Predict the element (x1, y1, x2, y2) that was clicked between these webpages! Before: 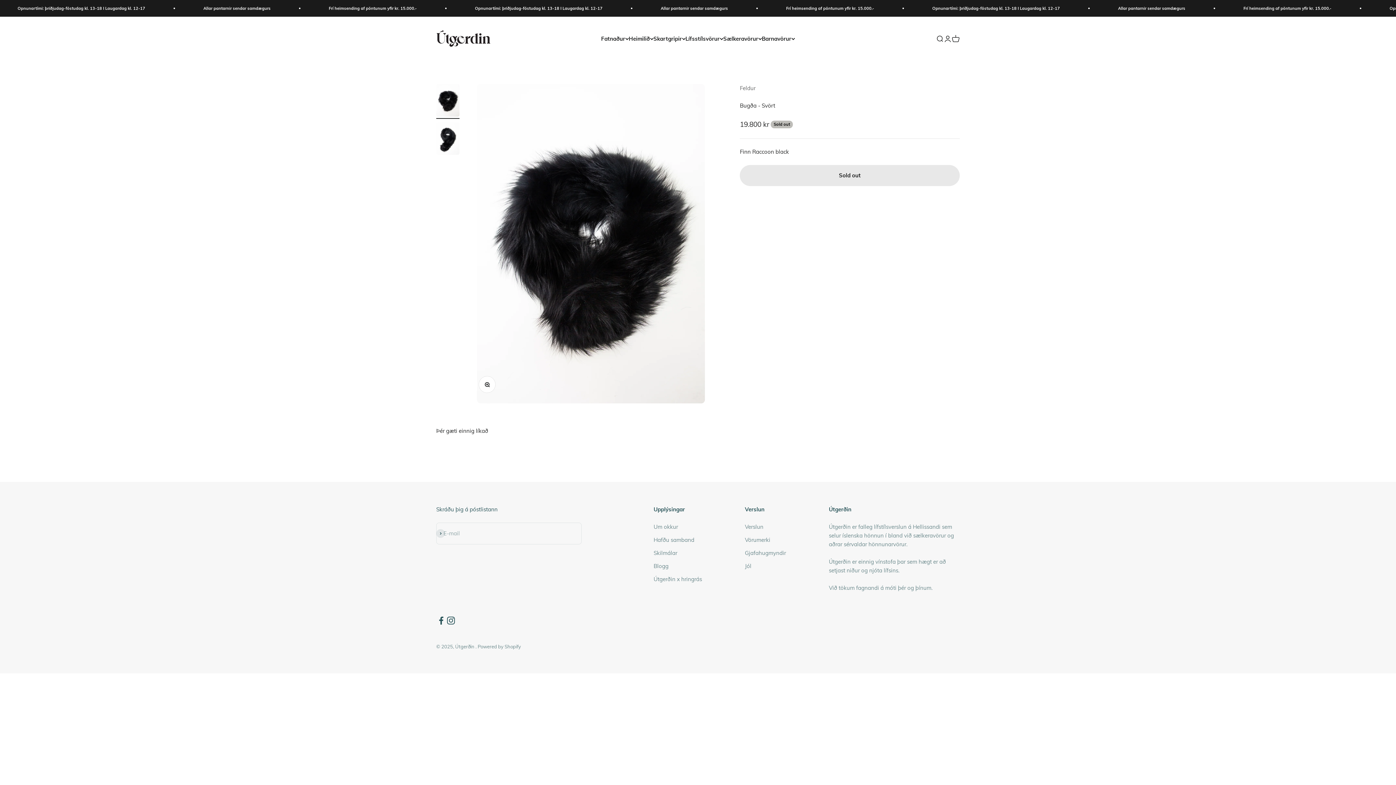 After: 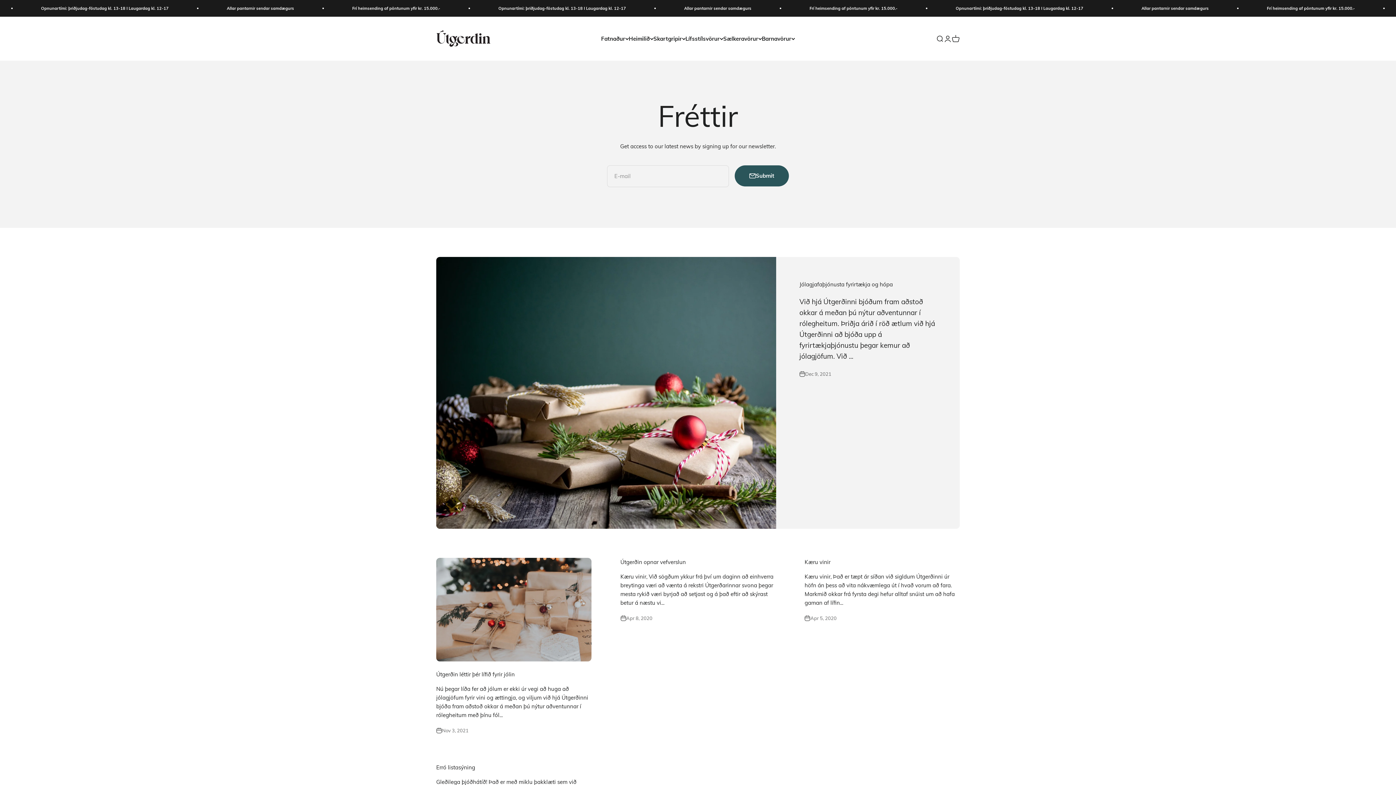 Action: label: Blogg bbox: (653, 562, 668, 570)